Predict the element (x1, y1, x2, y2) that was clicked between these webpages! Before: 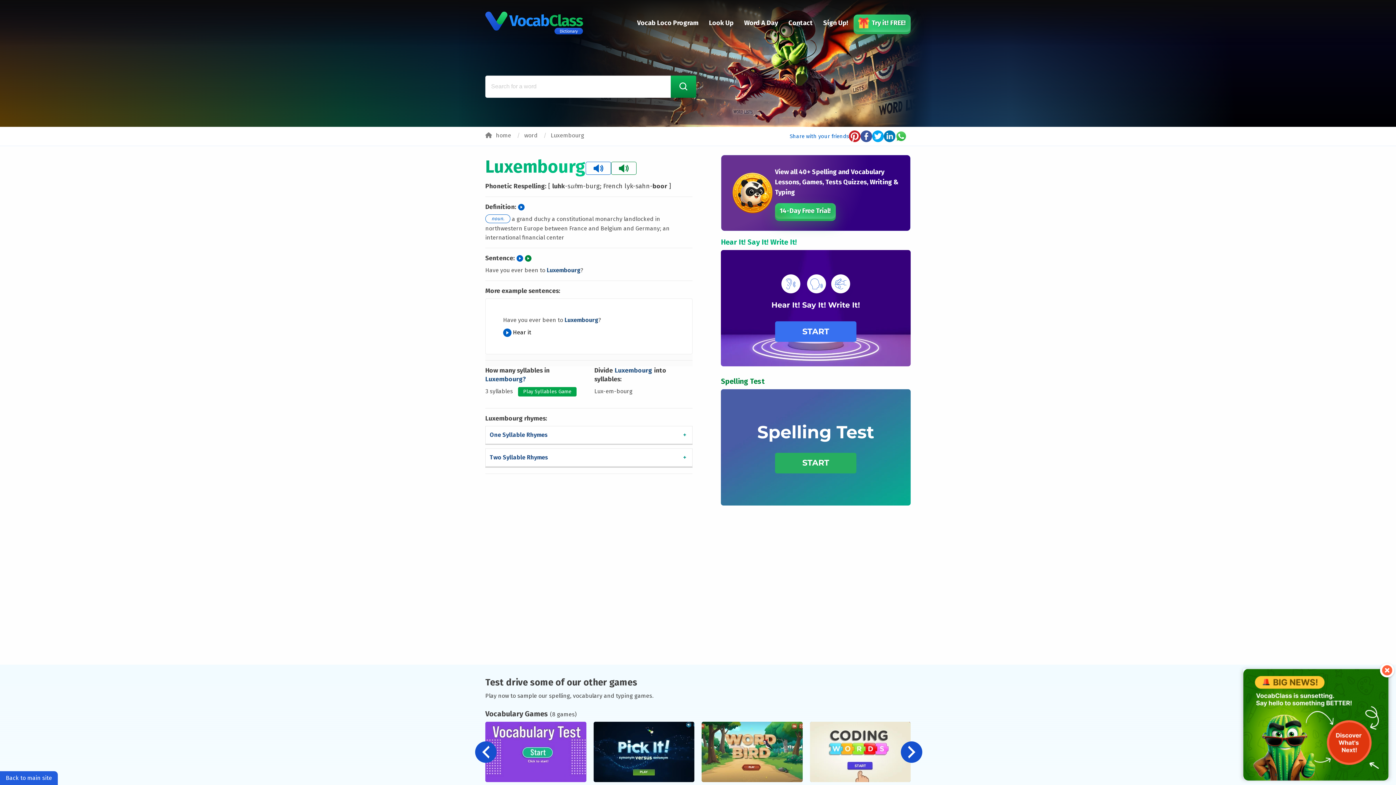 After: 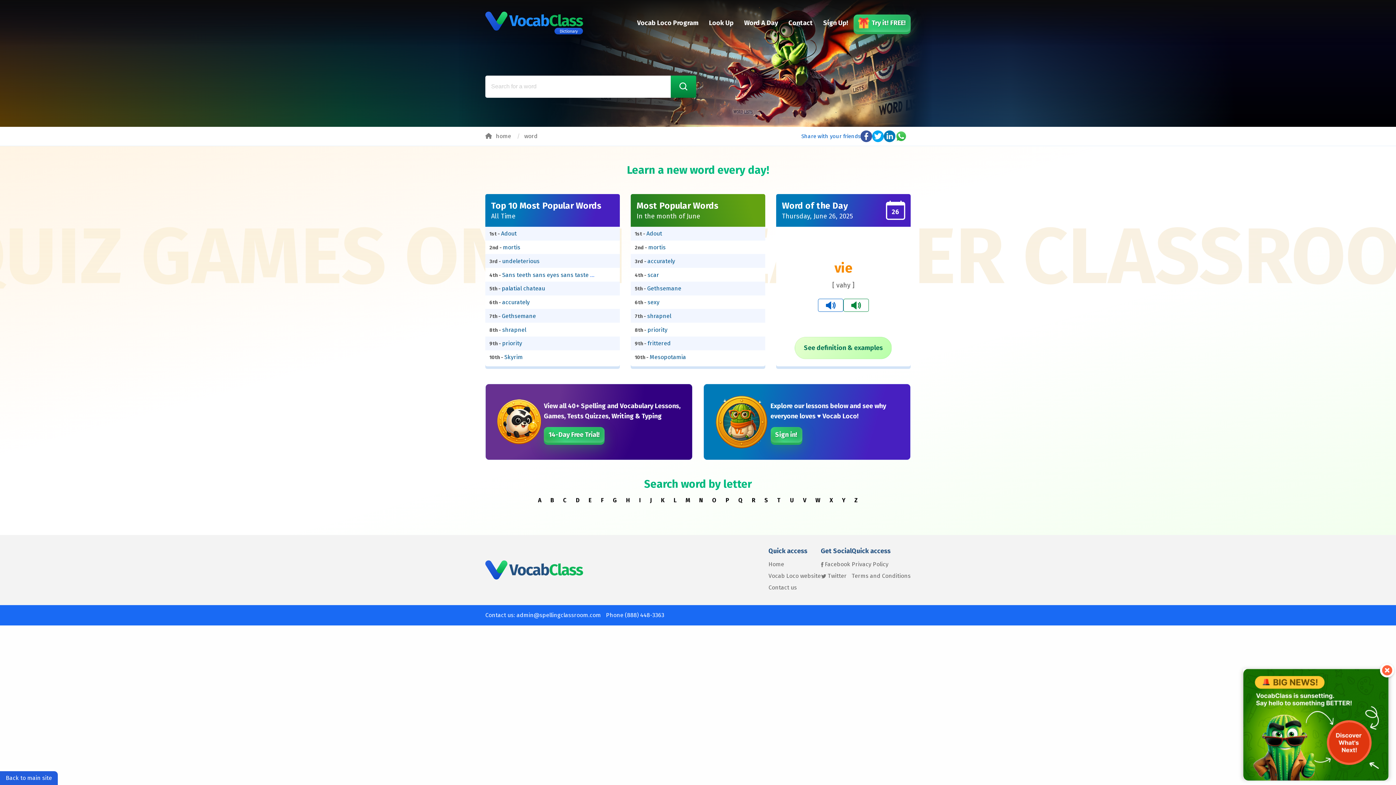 Action: label: word bbox: (524, 127, 537, 142)